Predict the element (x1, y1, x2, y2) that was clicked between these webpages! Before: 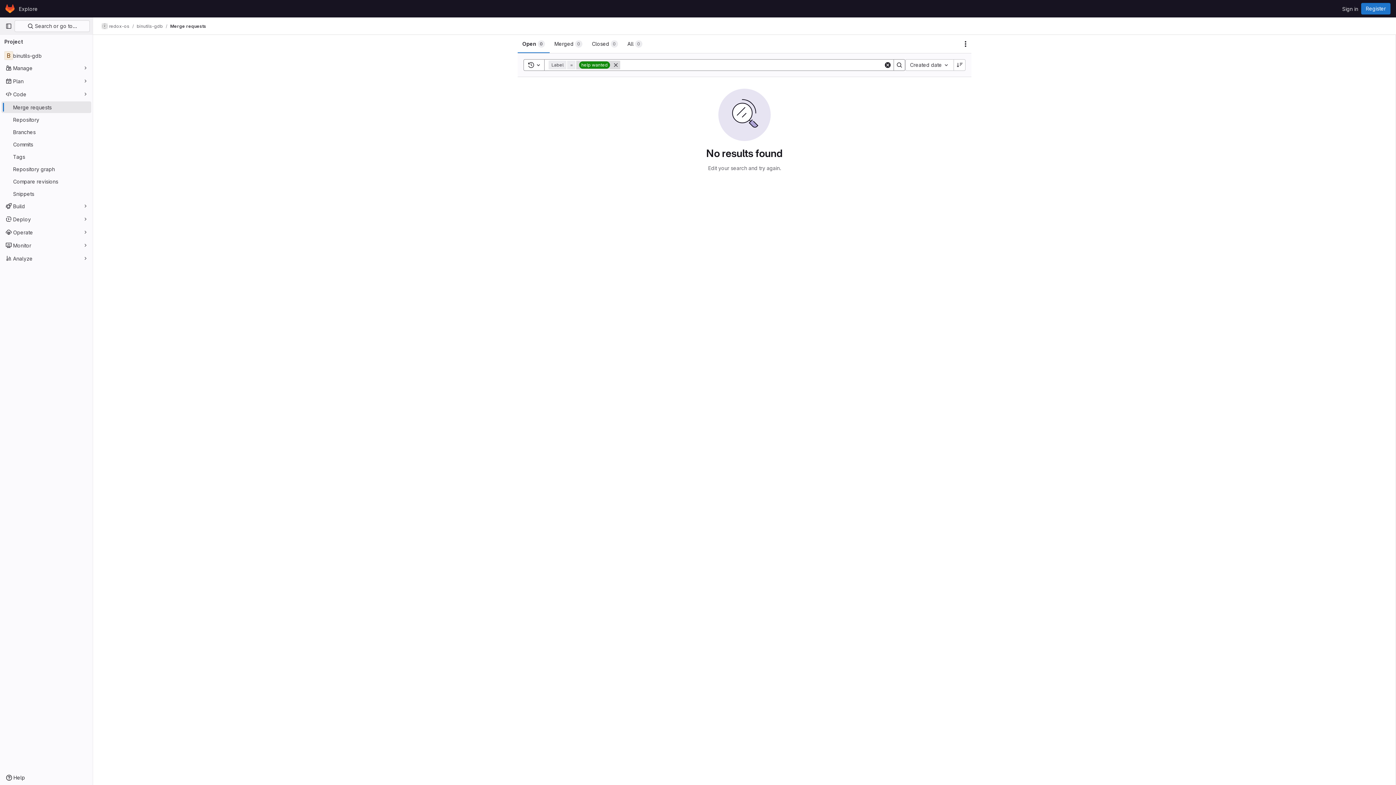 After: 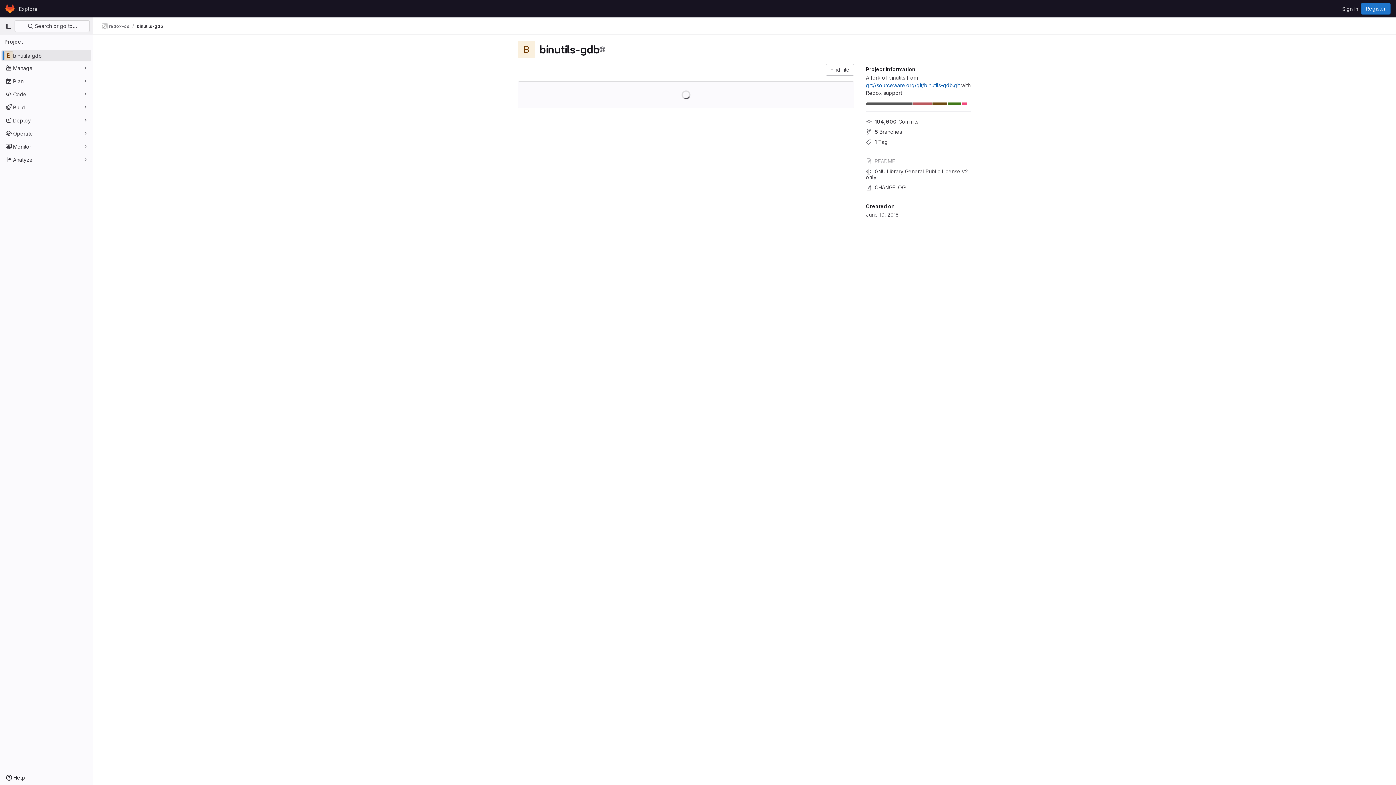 Action: label: binutils-gdb bbox: (1, 49, 91, 61)